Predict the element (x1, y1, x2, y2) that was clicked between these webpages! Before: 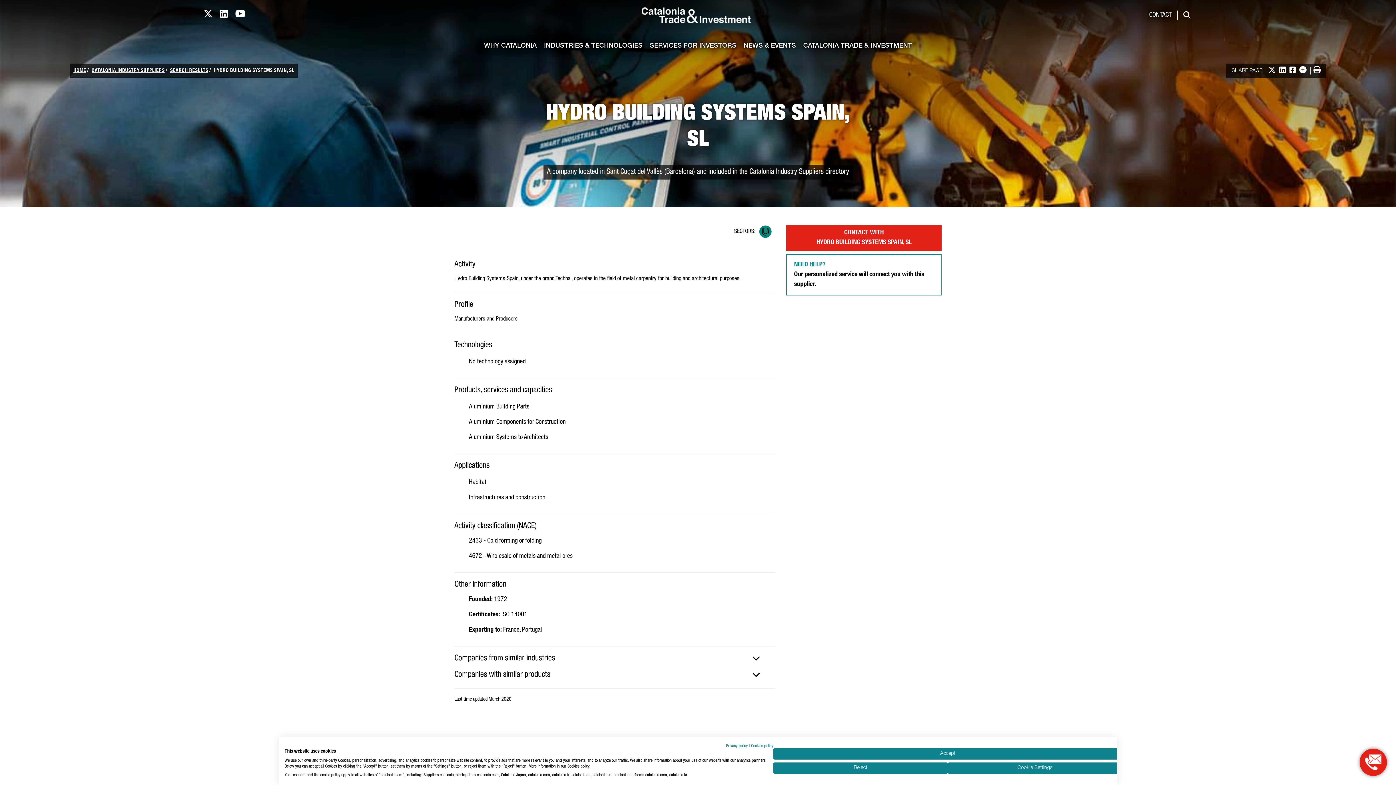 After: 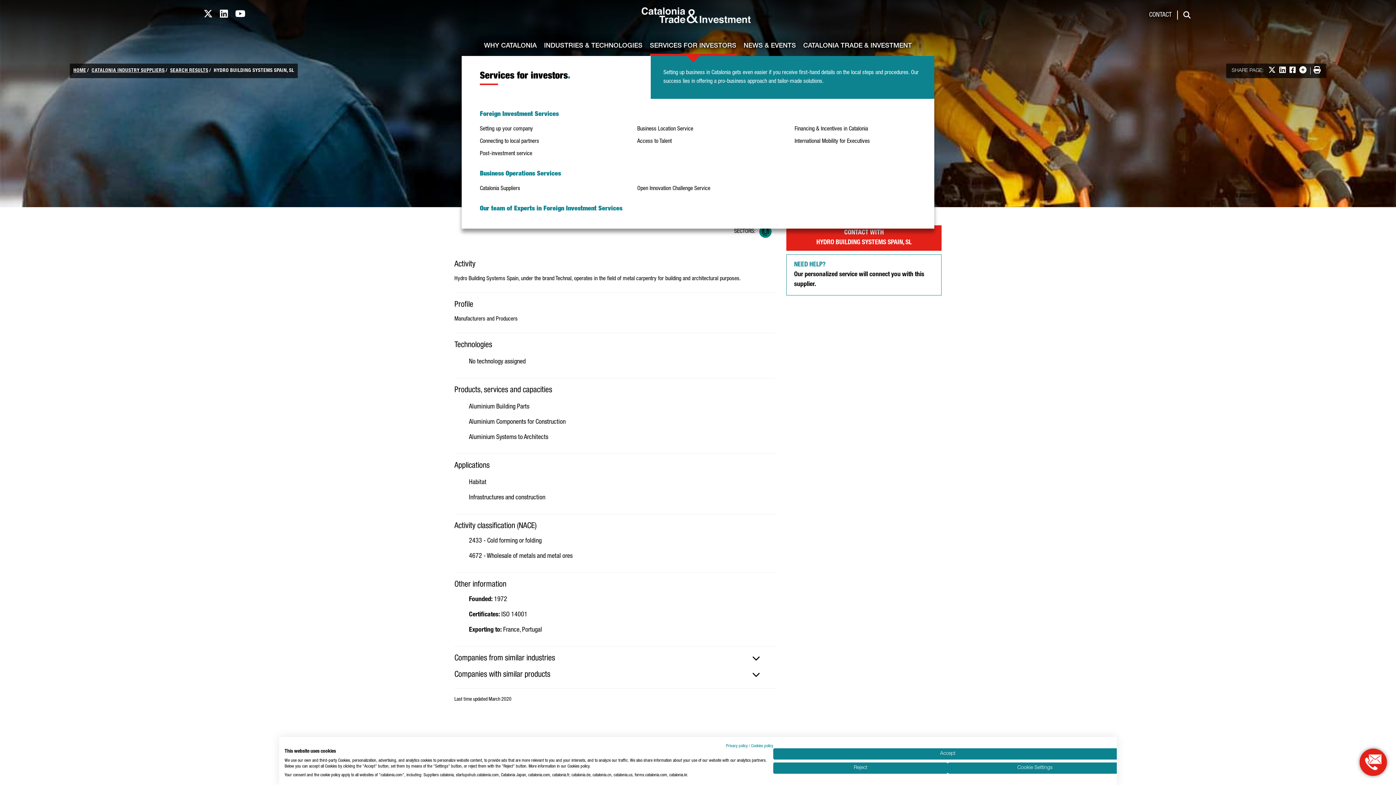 Action: bbox: (650, 37, 736, 55) label: SERVICES FOR INVESTORS